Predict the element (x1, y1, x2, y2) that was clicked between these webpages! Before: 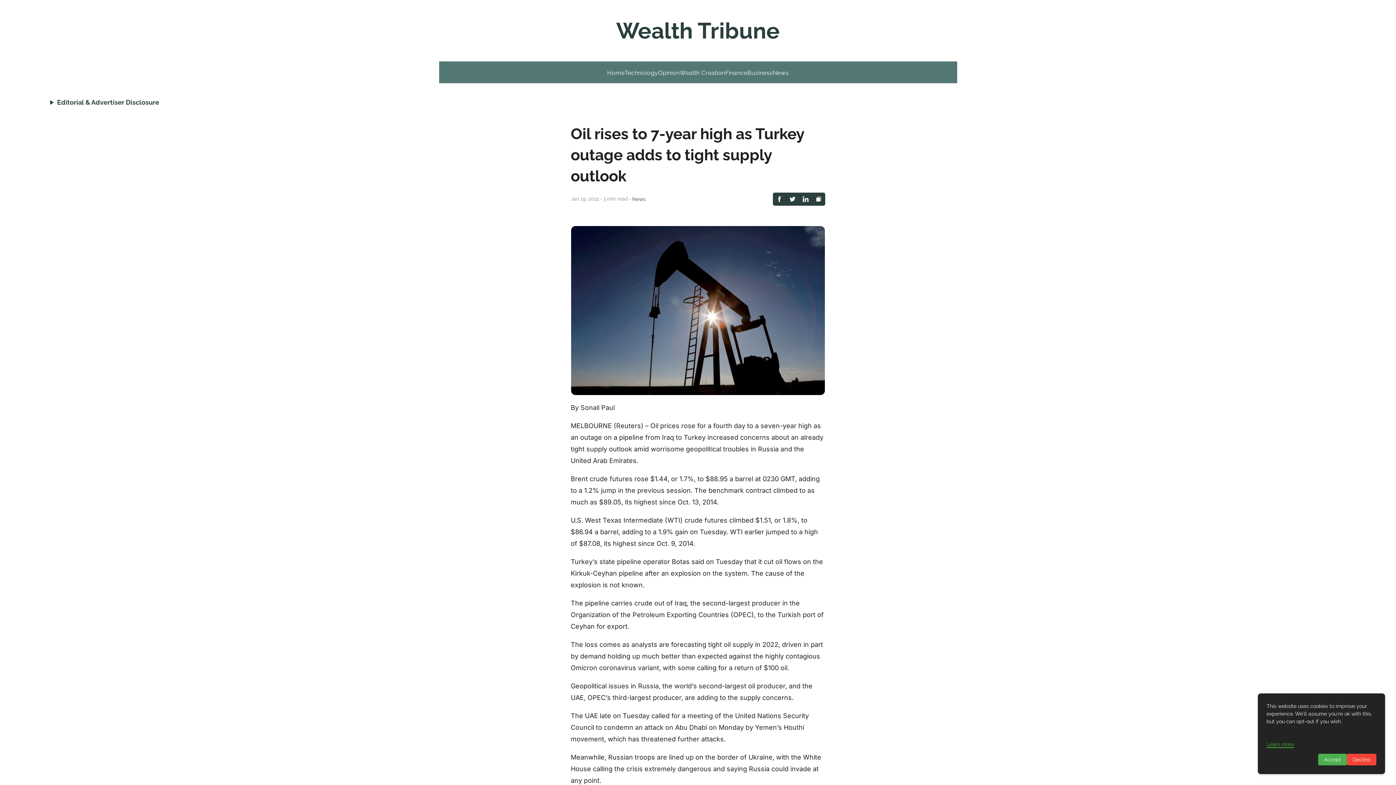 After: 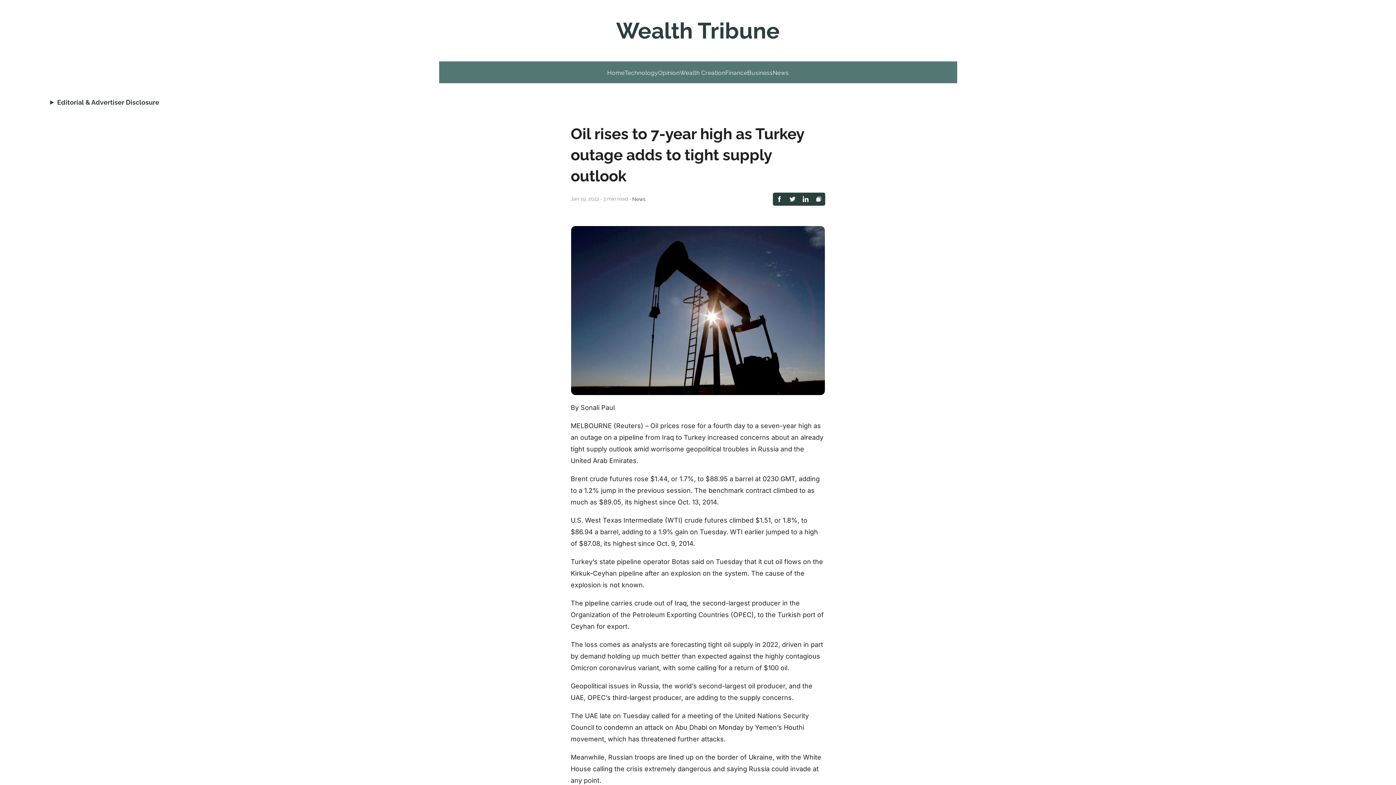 Action: label: Decline bbox: (1347, 754, 1376, 765)